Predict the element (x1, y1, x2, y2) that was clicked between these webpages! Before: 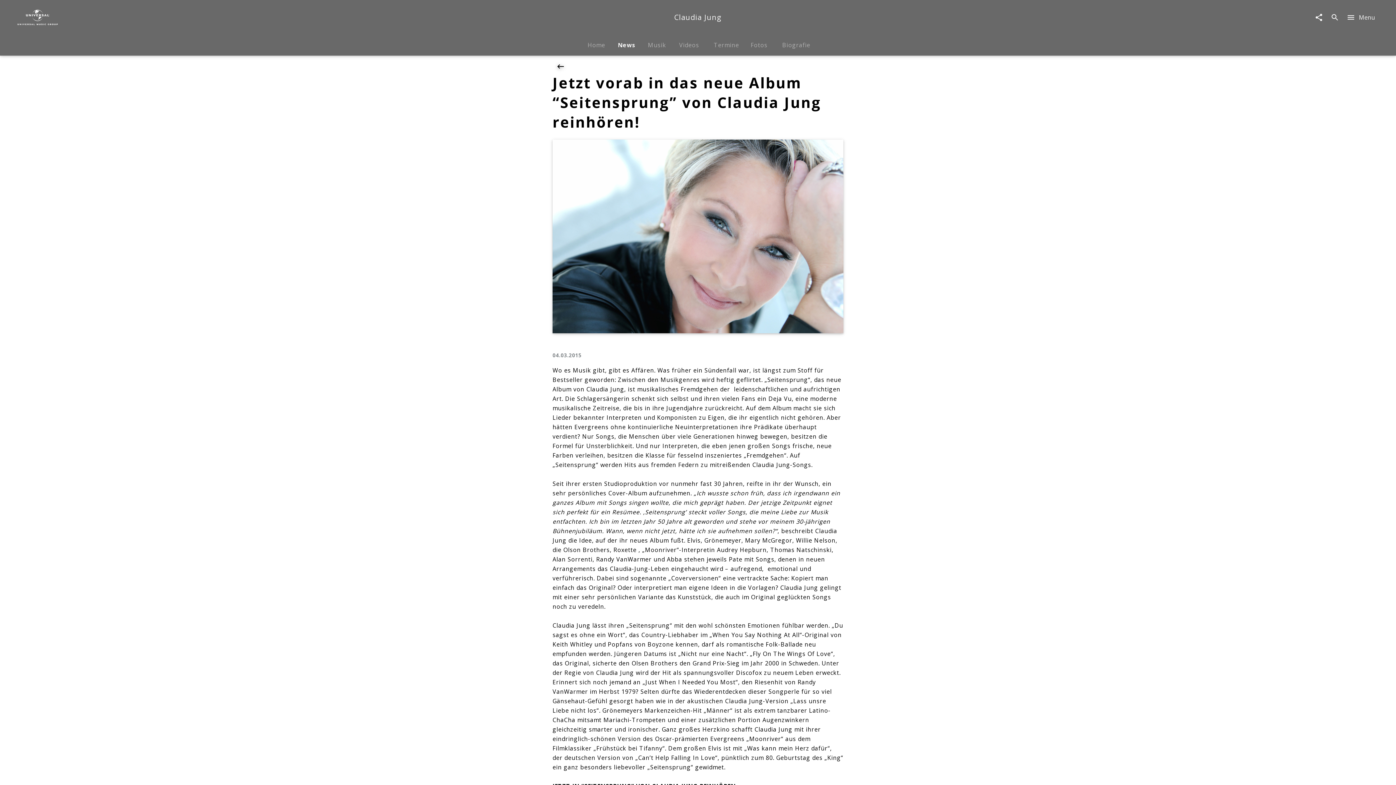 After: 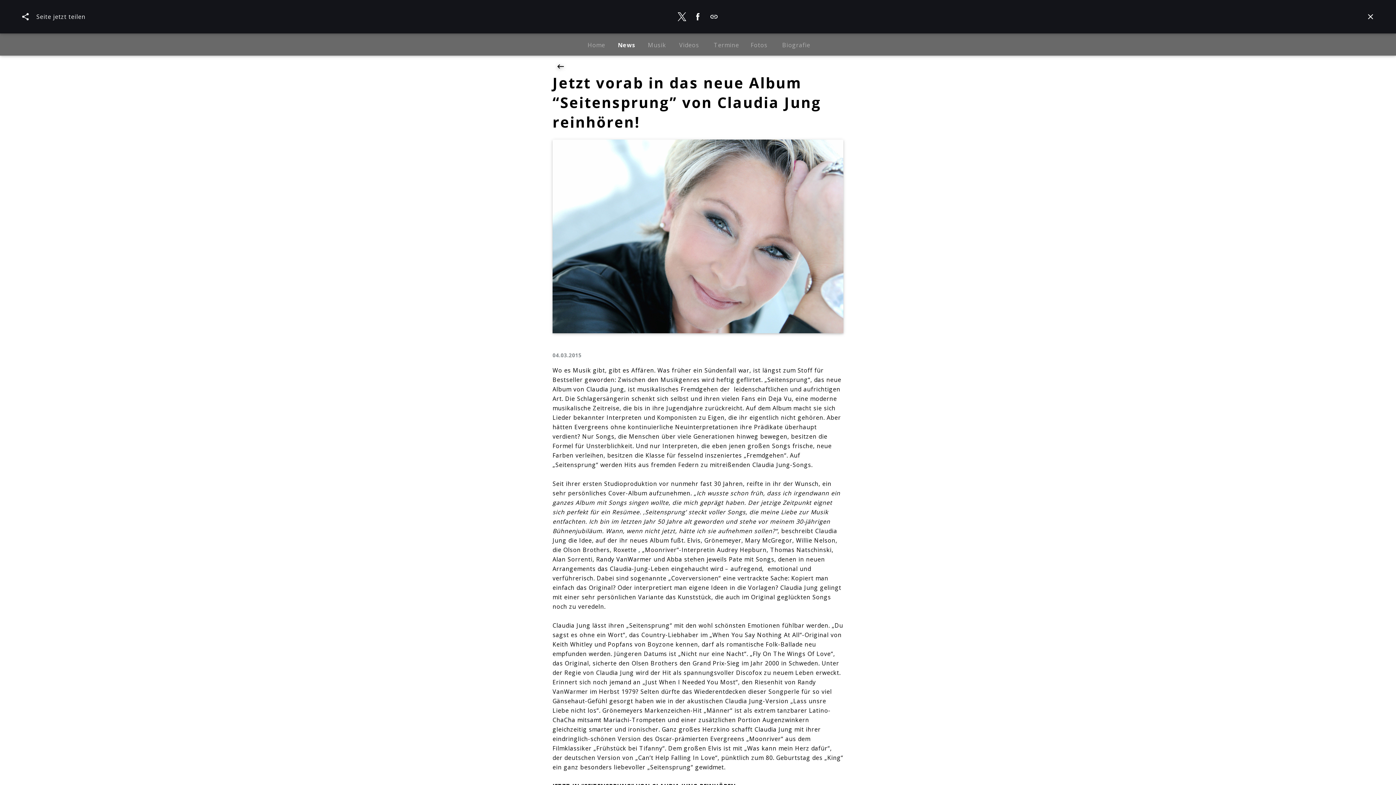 Action: bbox: (1311, 9, 1327, 25)